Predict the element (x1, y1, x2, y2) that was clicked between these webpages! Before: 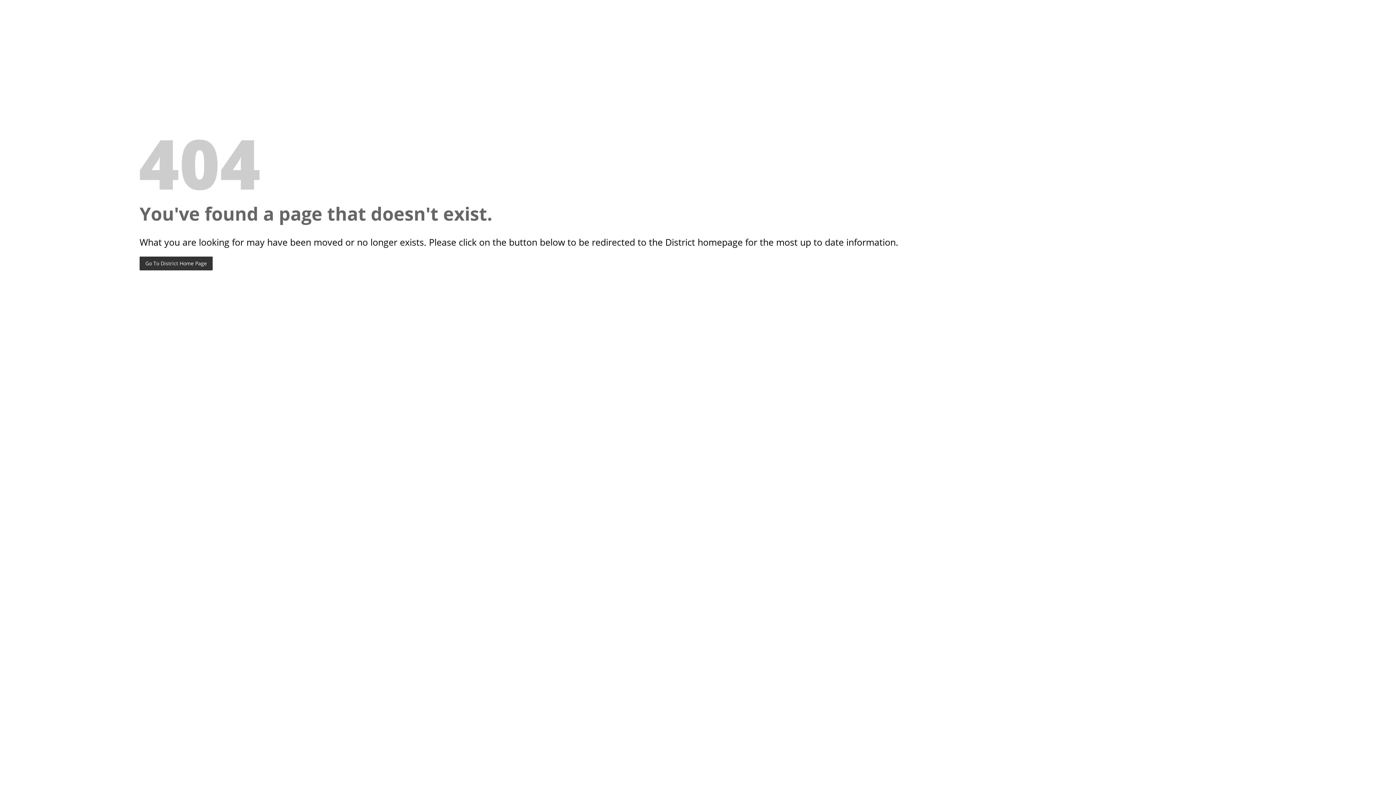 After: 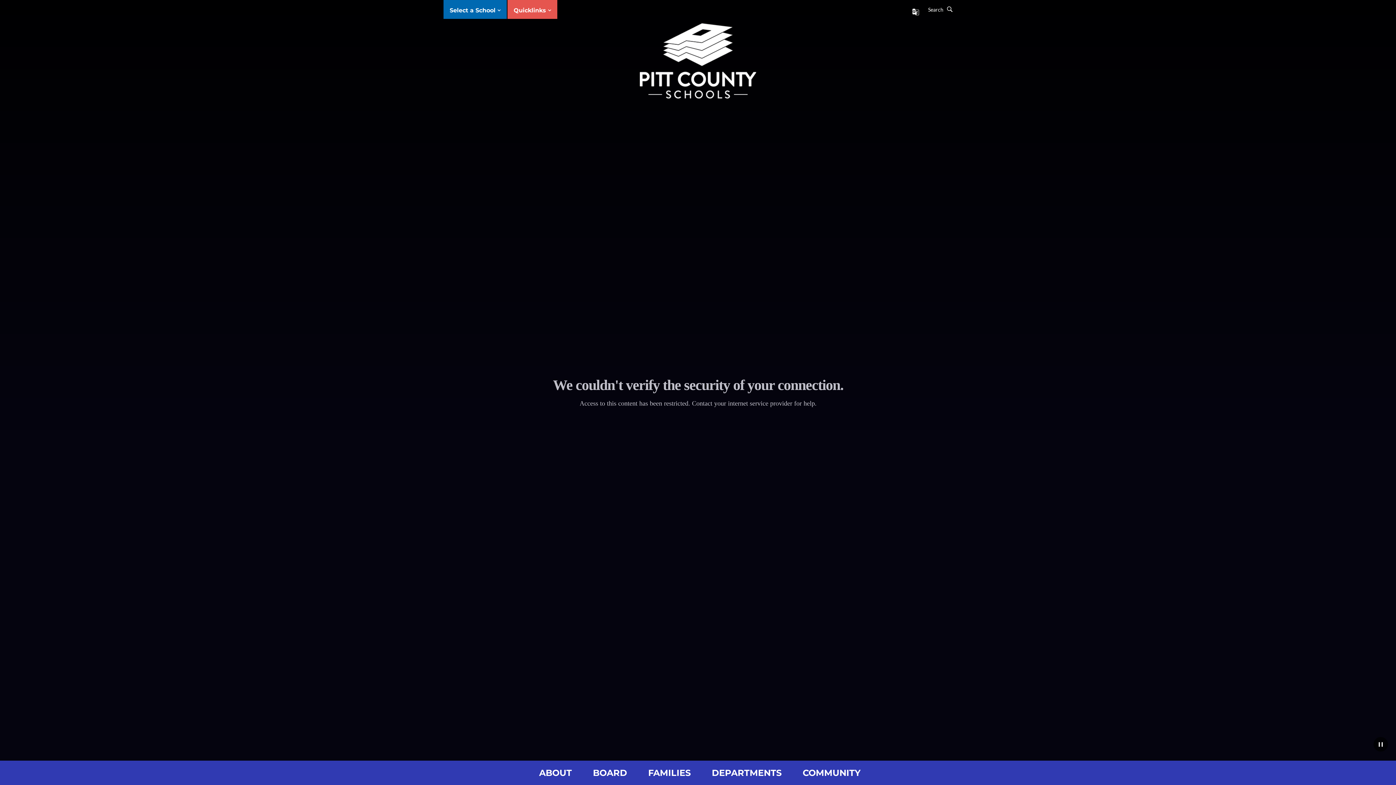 Action: label: Go To District Home Page bbox: (139, 256, 212, 270)